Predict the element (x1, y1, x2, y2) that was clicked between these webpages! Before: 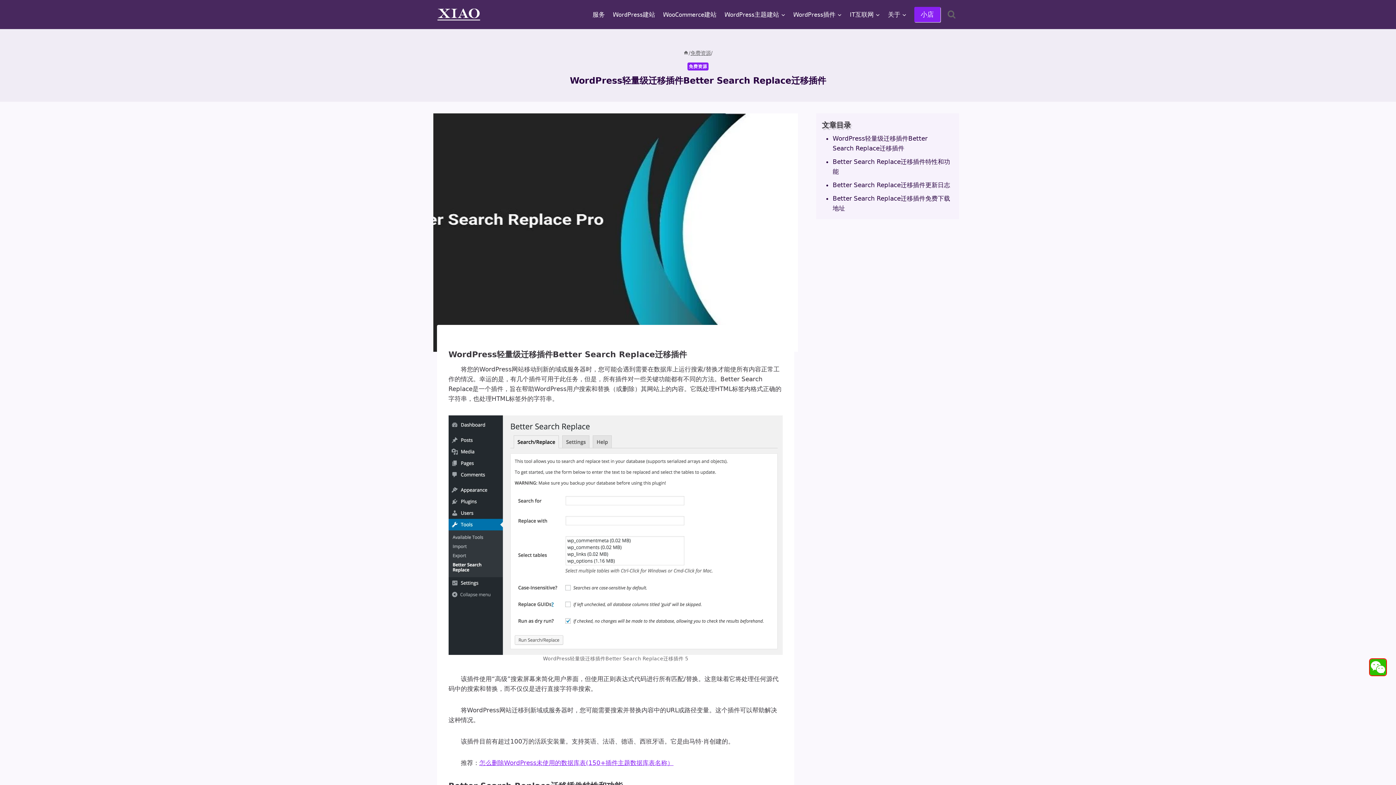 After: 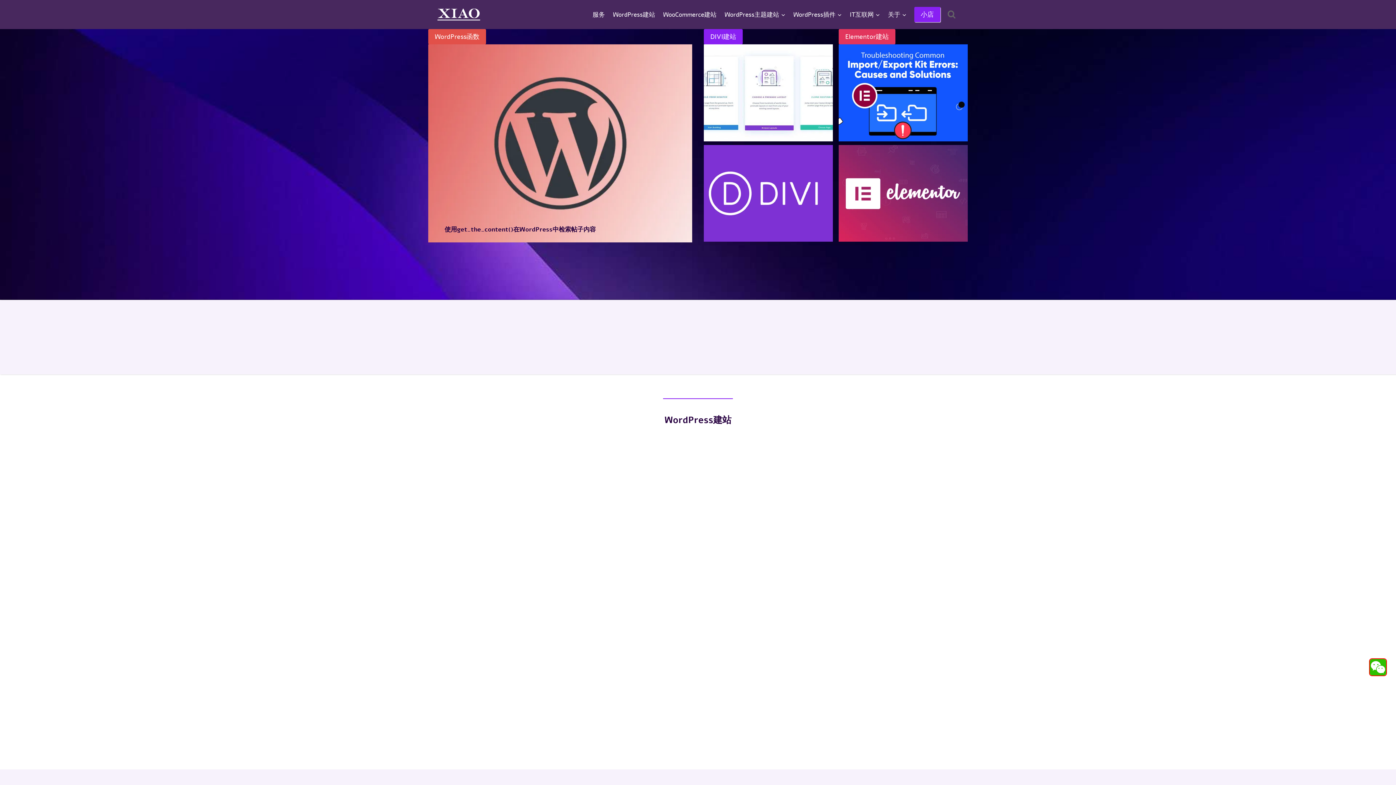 Action: bbox: (683, 50, 688, 55)